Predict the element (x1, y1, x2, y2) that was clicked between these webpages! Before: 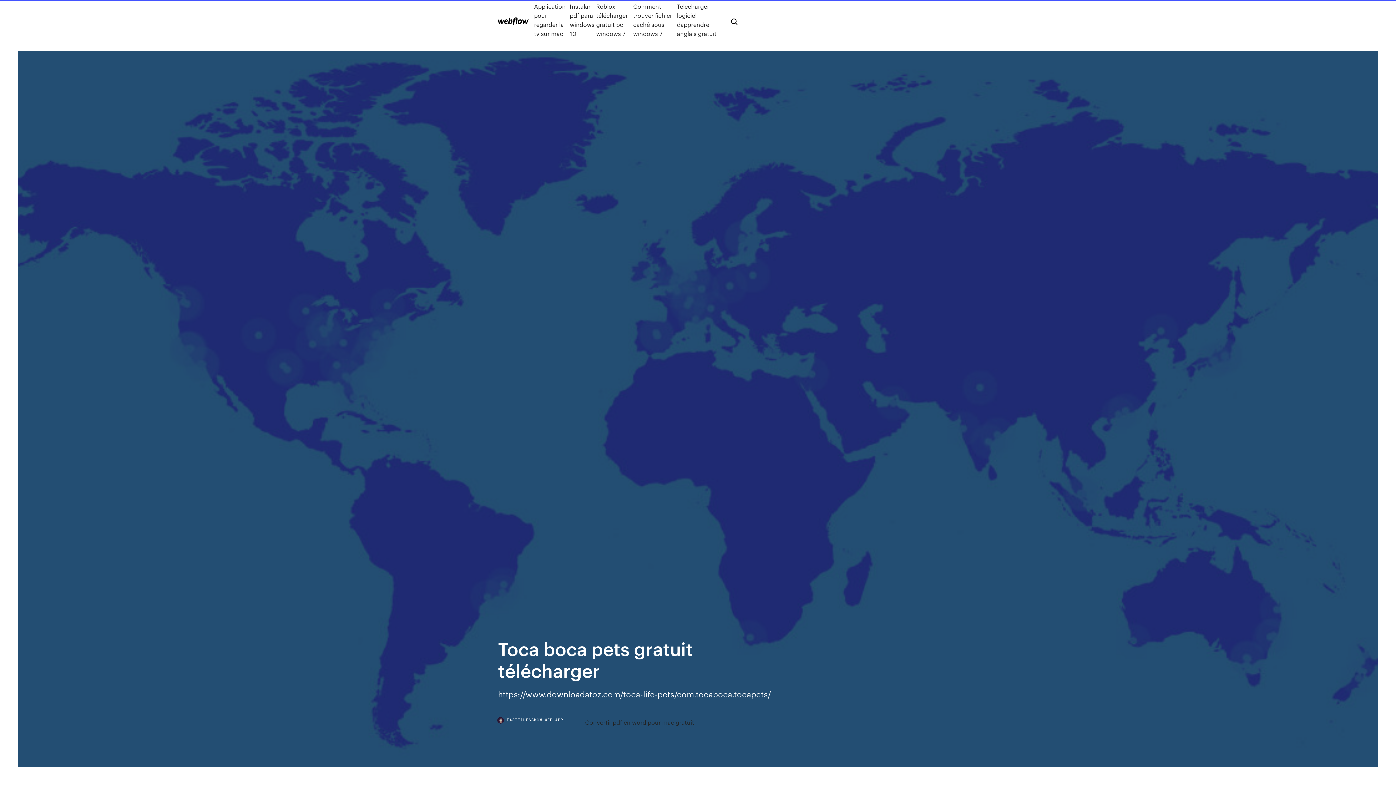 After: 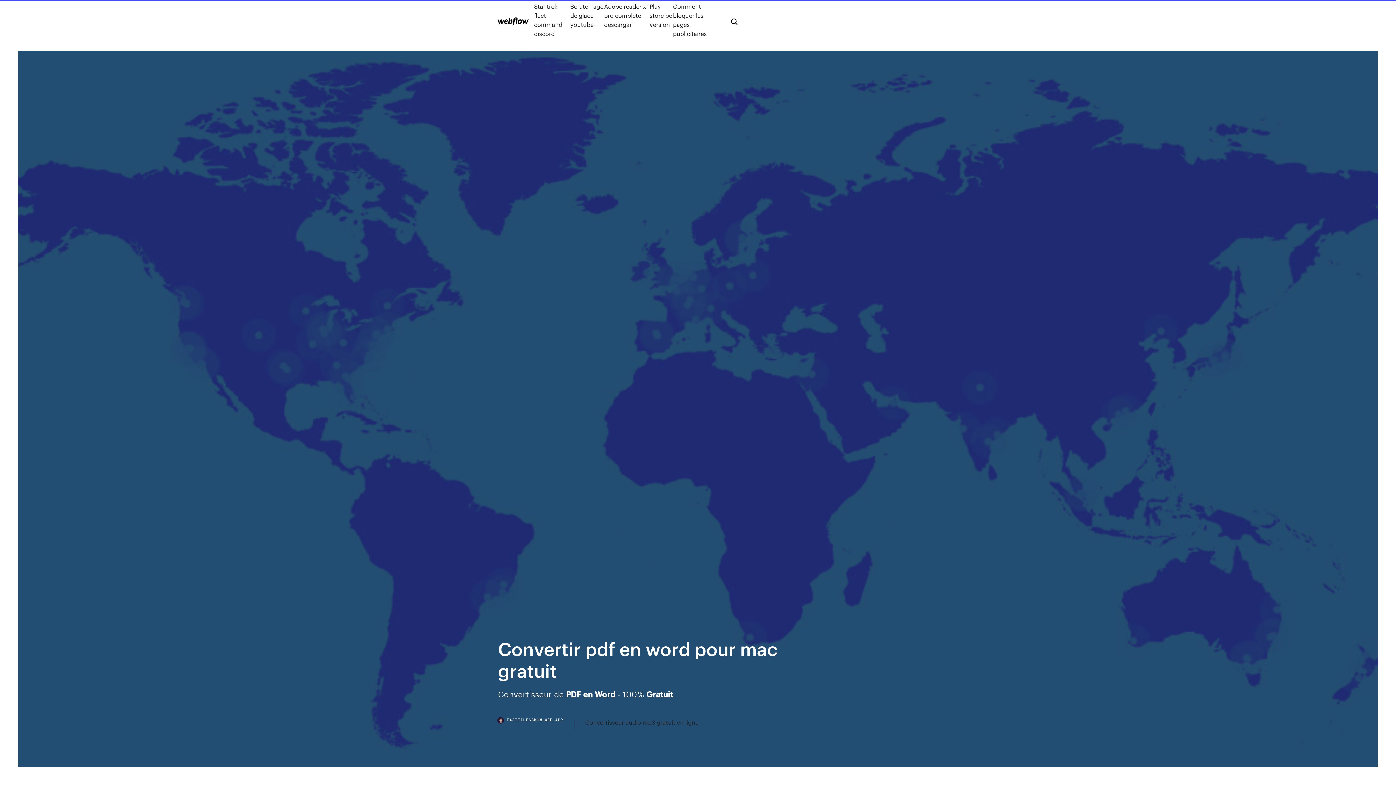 Action: bbox: (585, 718, 694, 727) label: Convertir pdf en word pour mac gratuit